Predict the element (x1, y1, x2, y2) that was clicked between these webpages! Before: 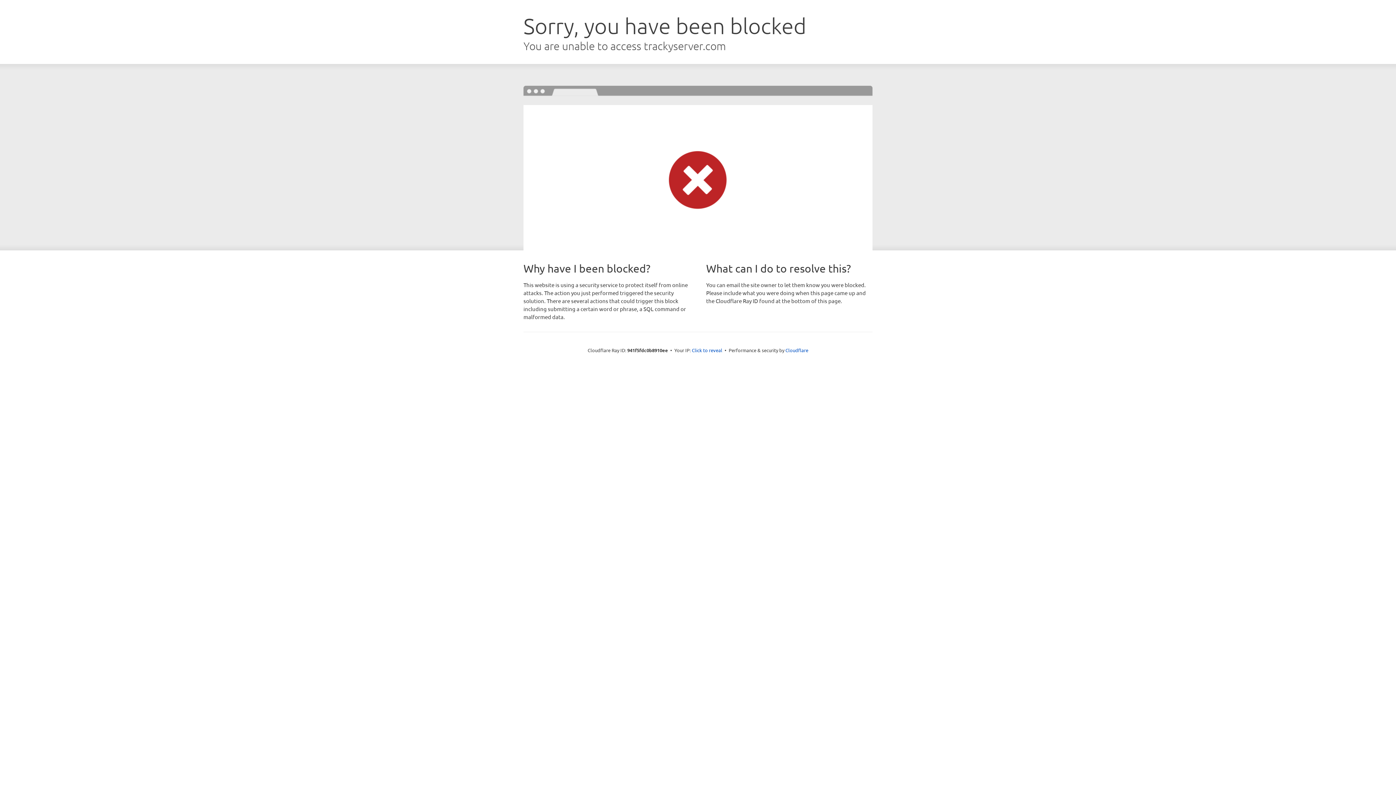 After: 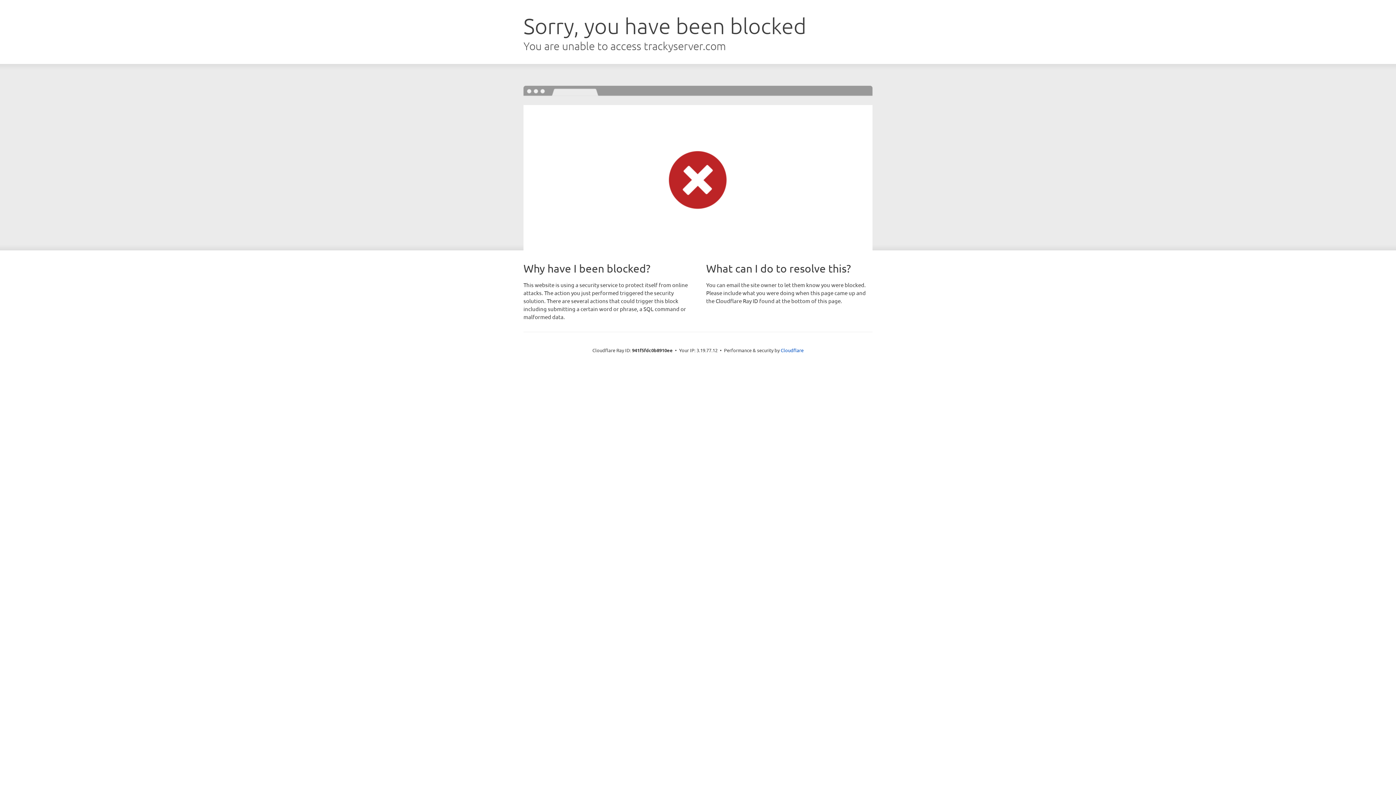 Action: label: Click to reveal bbox: (692, 346, 722, 353)